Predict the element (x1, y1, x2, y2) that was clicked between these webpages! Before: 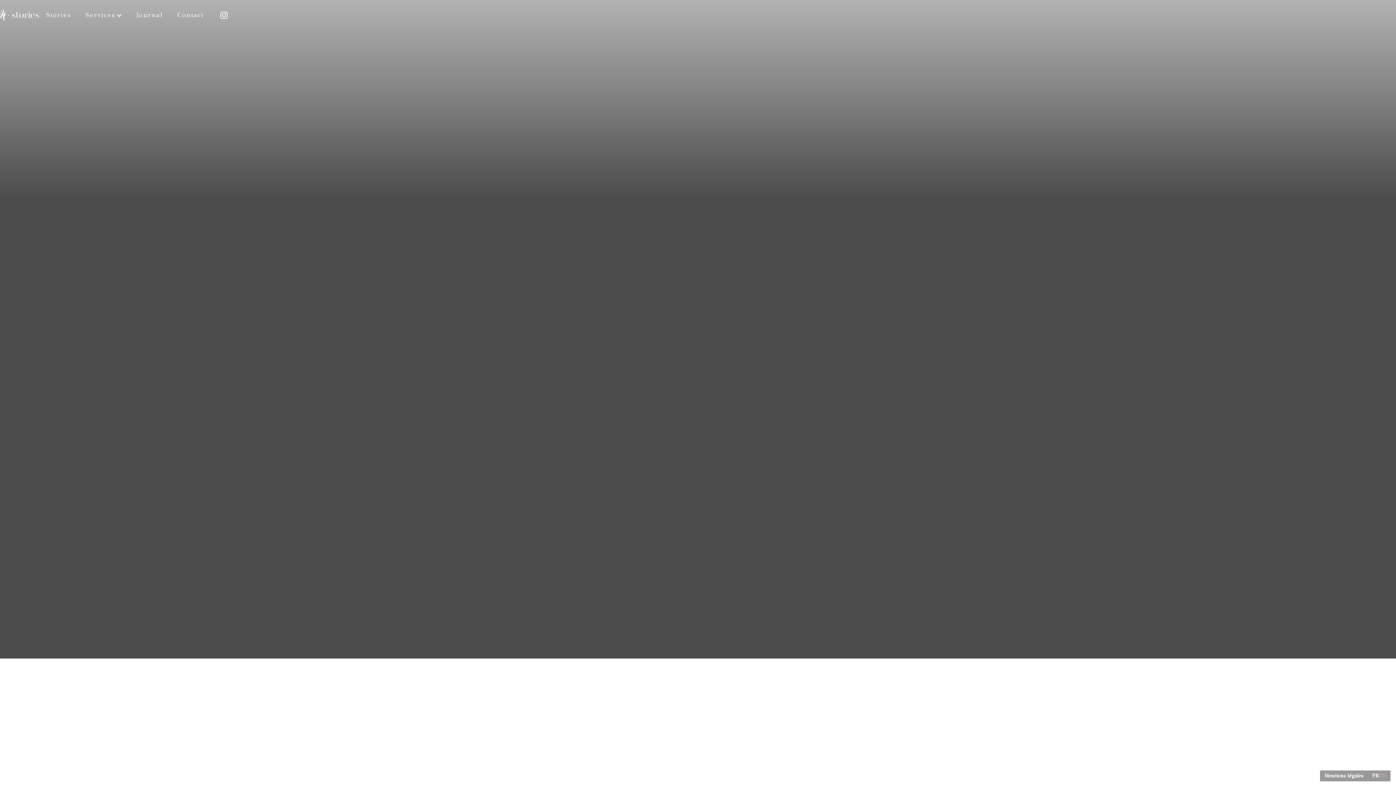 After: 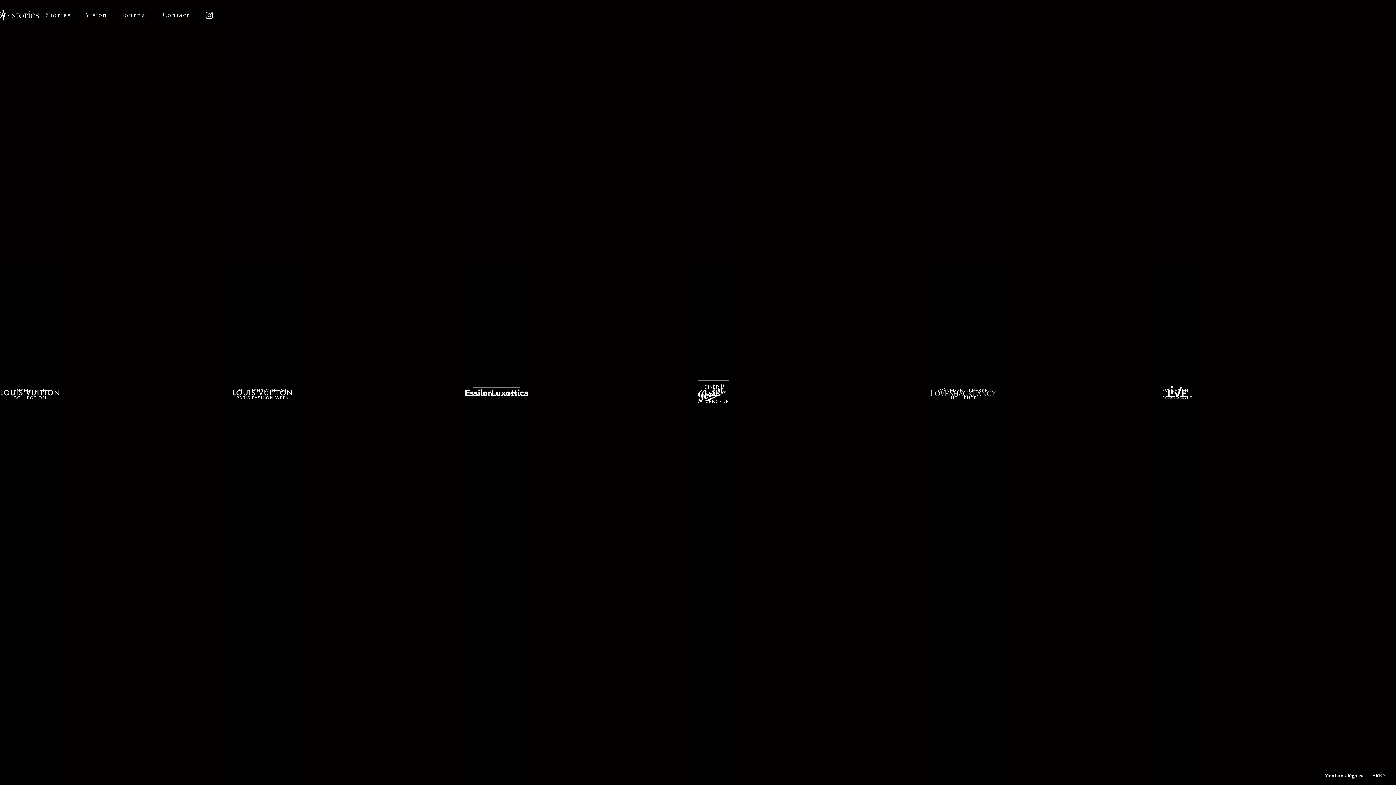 Action: label: Stories bbox: (38, 4, 78, 26)